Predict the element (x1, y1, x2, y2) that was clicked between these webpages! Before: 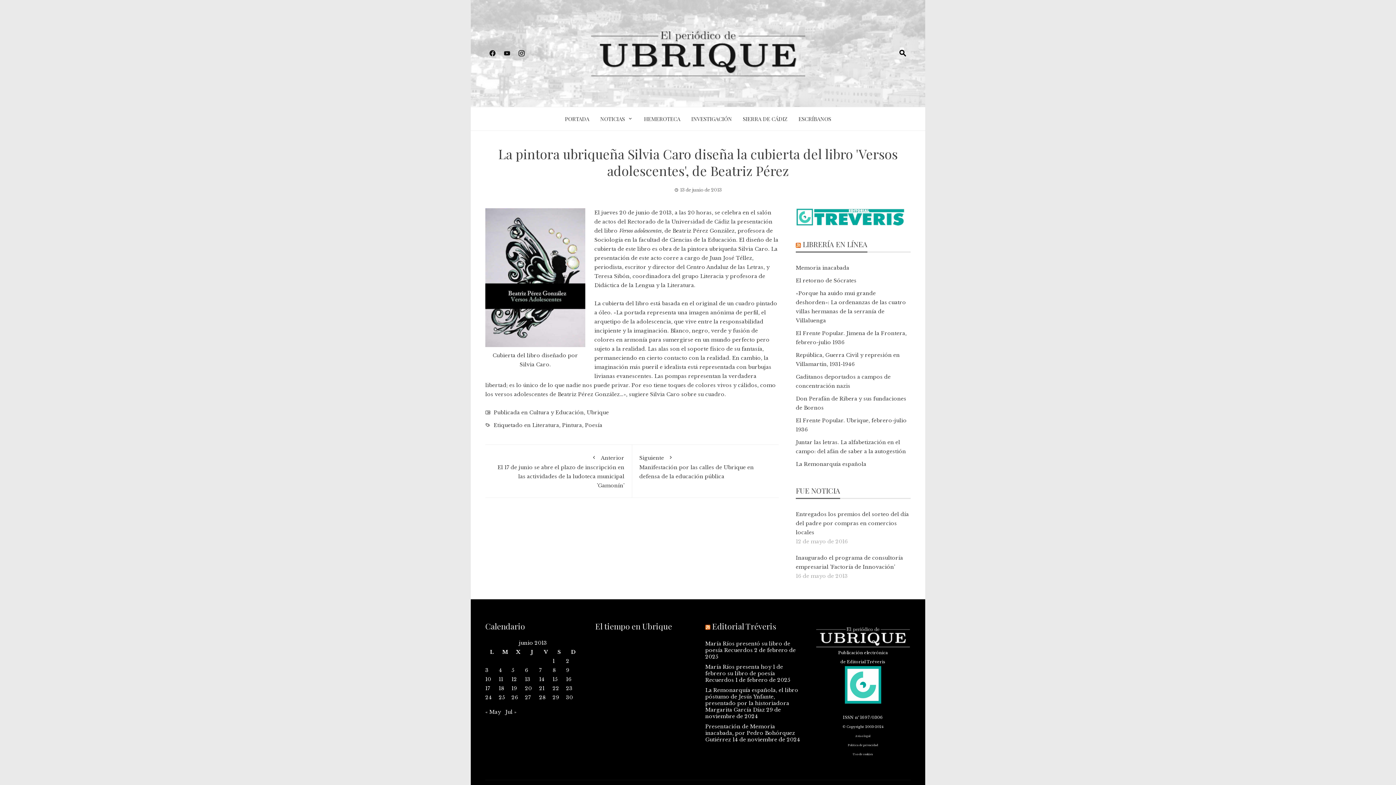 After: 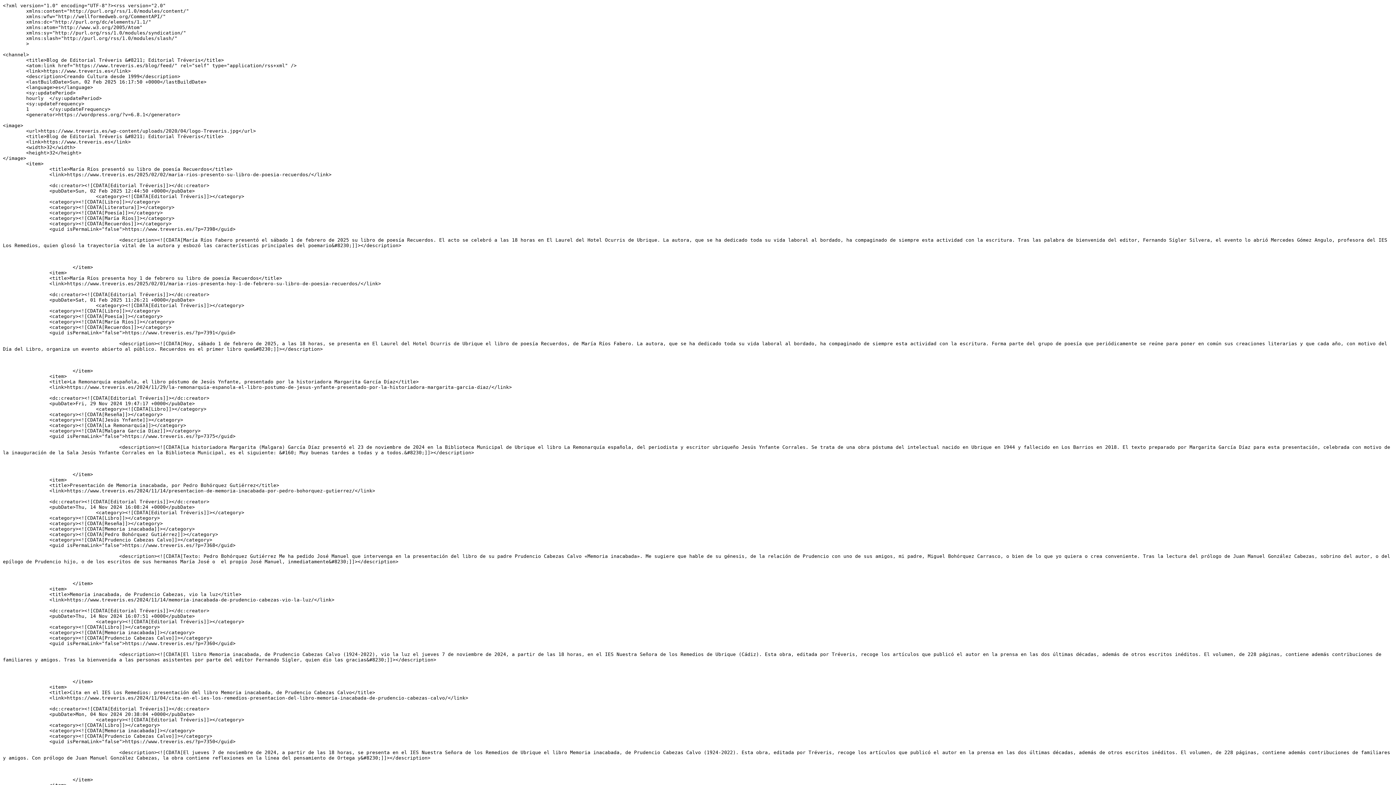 Action: bbox: (705, 621, 710, 632)